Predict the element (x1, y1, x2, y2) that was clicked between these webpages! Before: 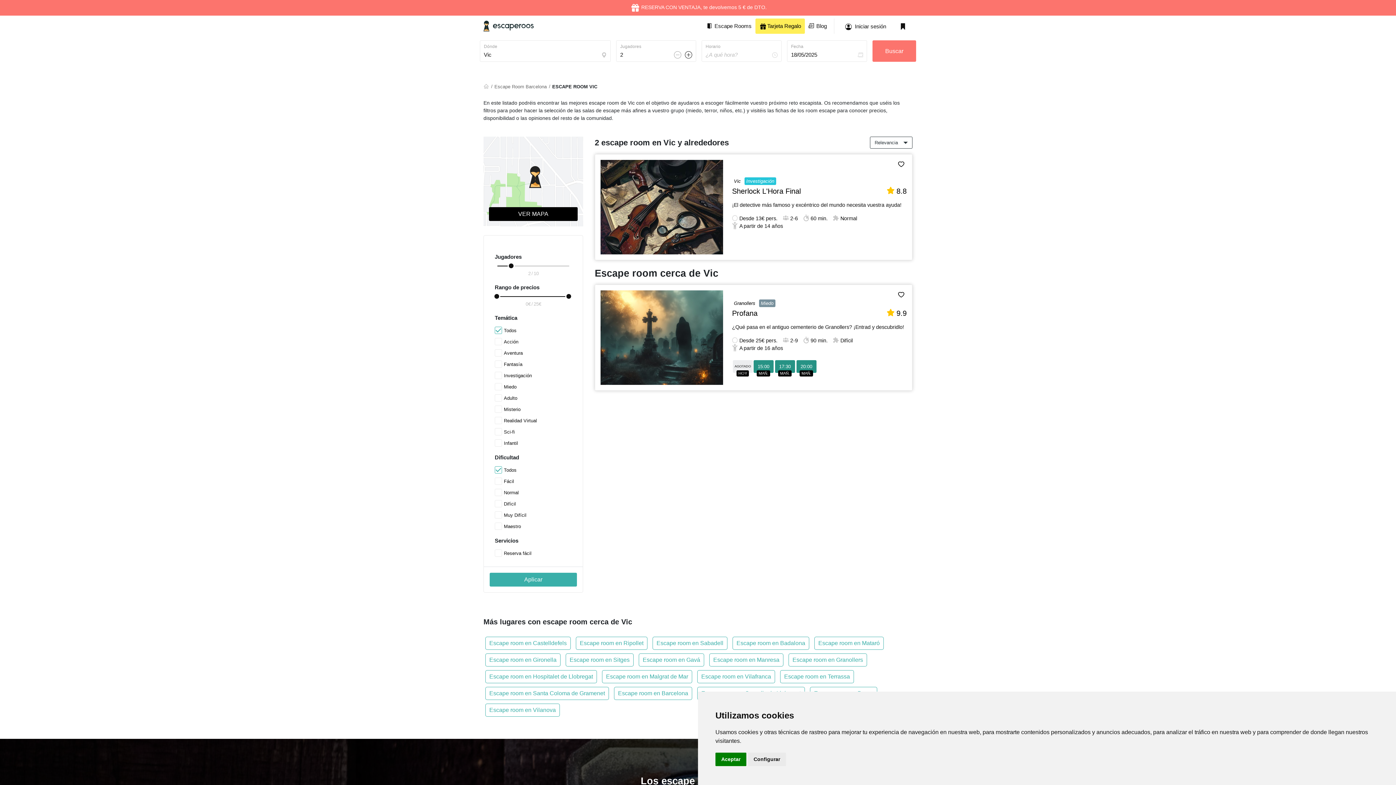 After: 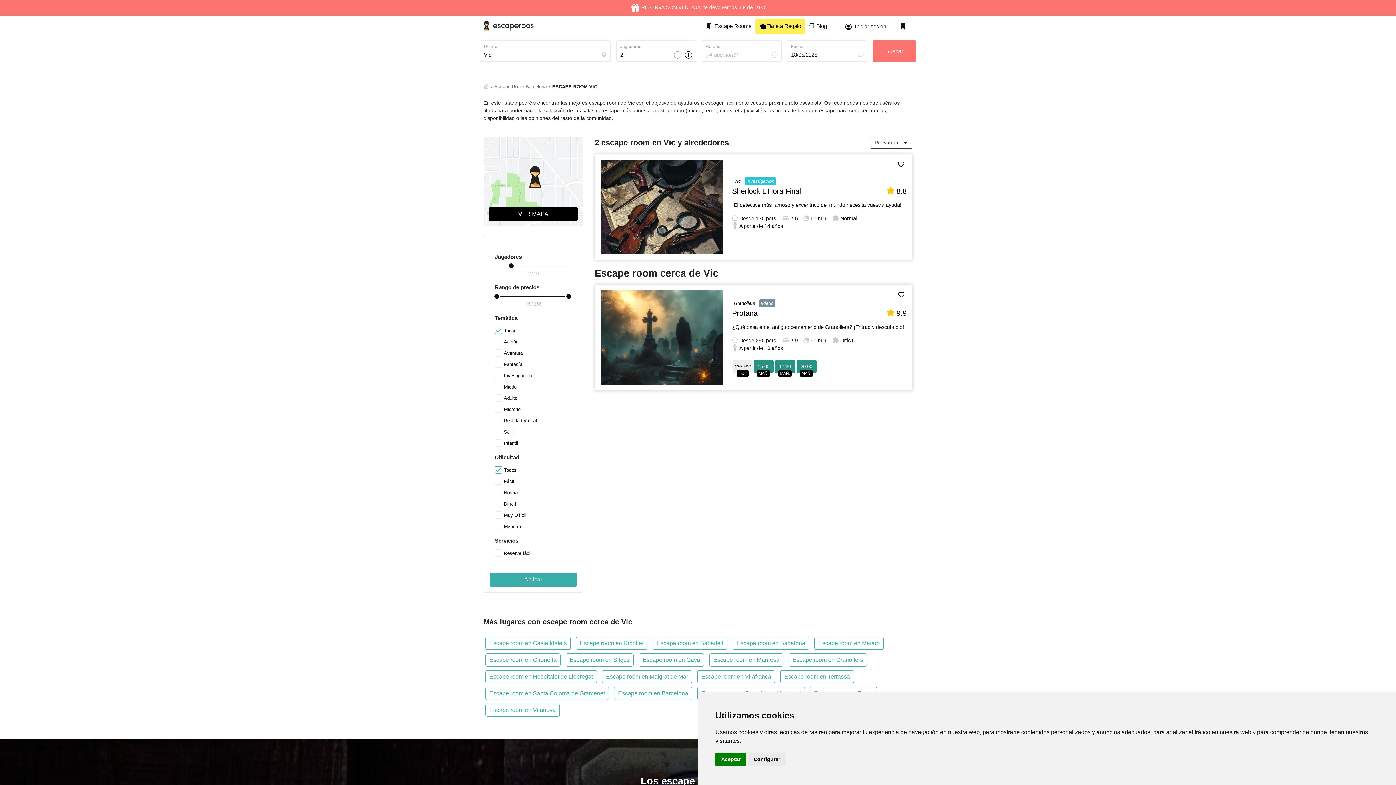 Action: label: Aplicar bbox: (489, 572, 577, 586)